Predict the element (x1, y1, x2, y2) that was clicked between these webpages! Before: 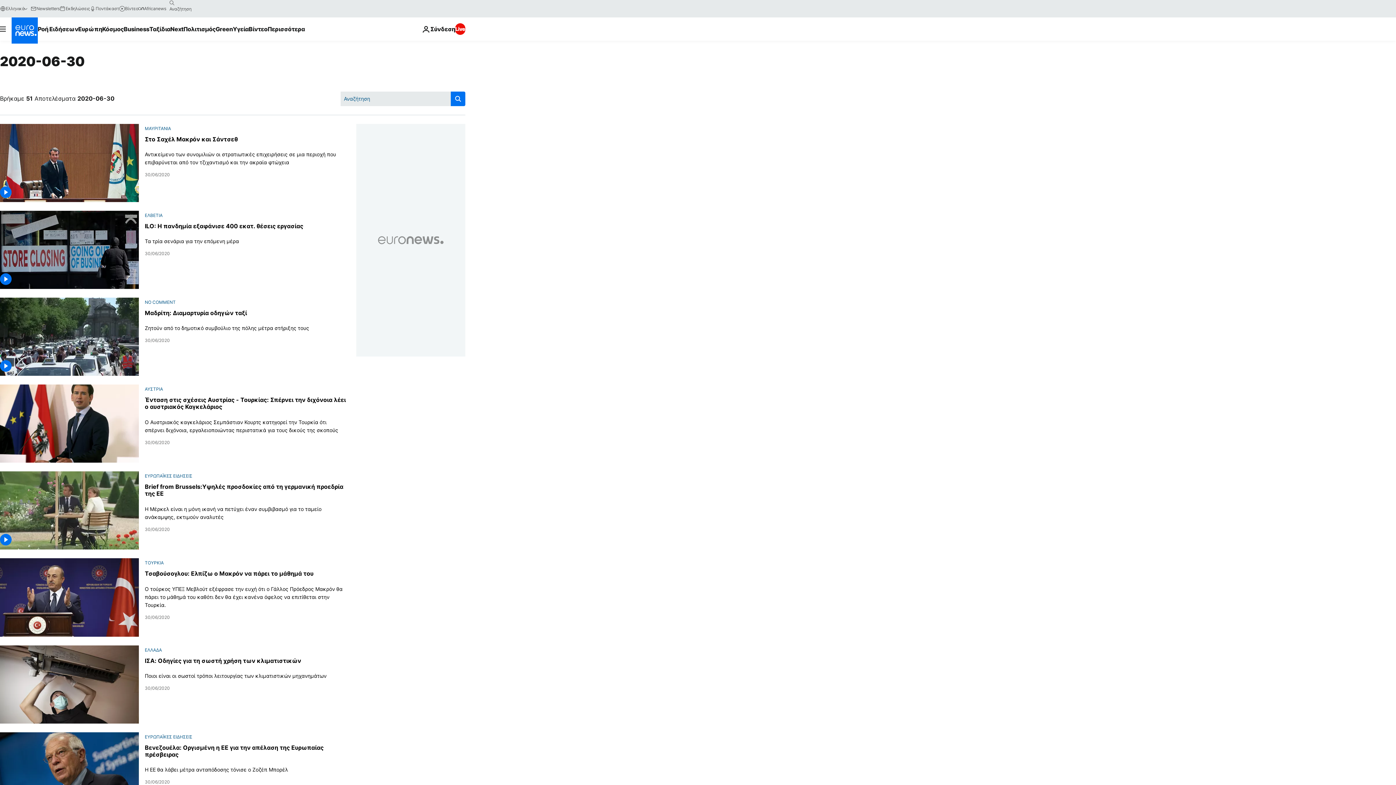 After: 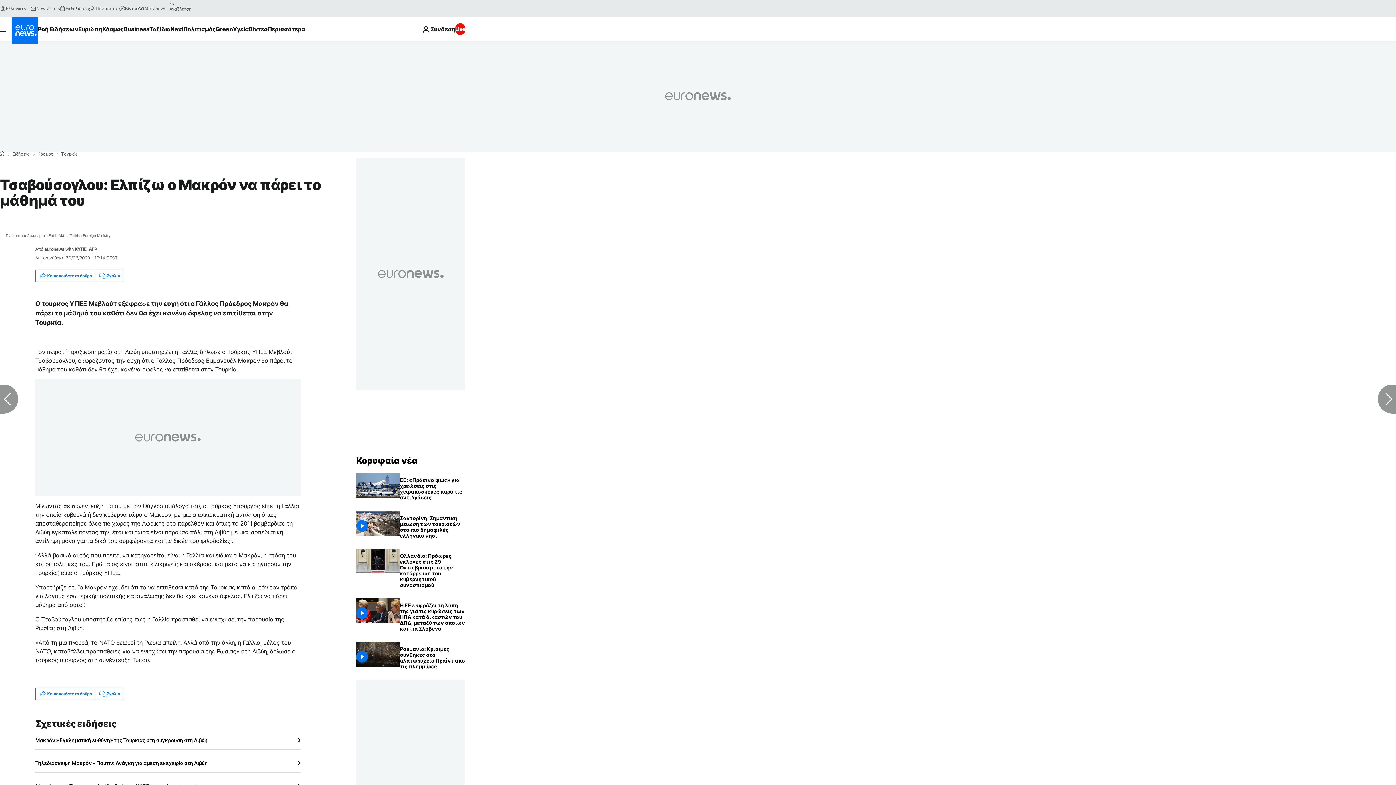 Action: label: Τσαβούσογλου: Ελπίζω ο Μακρόν να πάρει το μάθημά του bbox: (144, 570, 313, 577)